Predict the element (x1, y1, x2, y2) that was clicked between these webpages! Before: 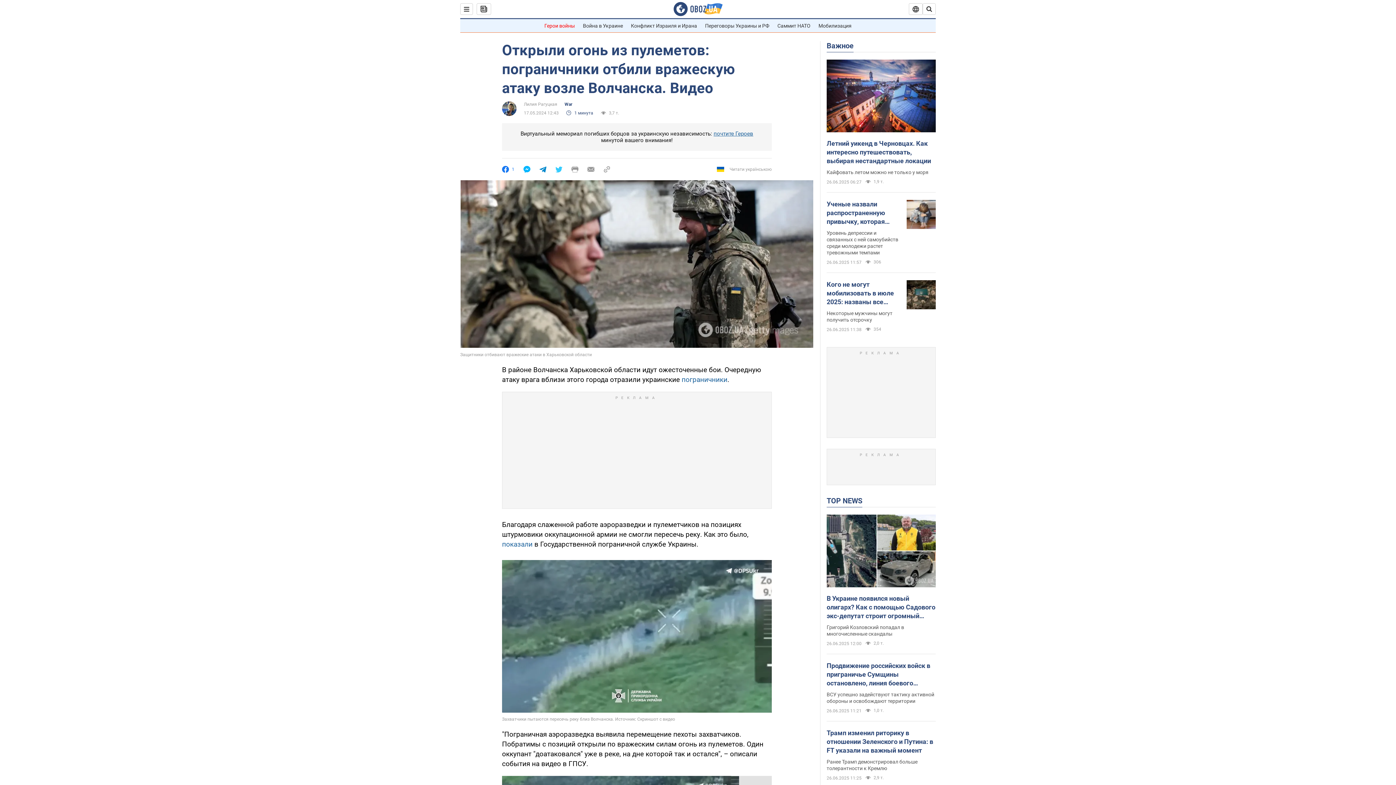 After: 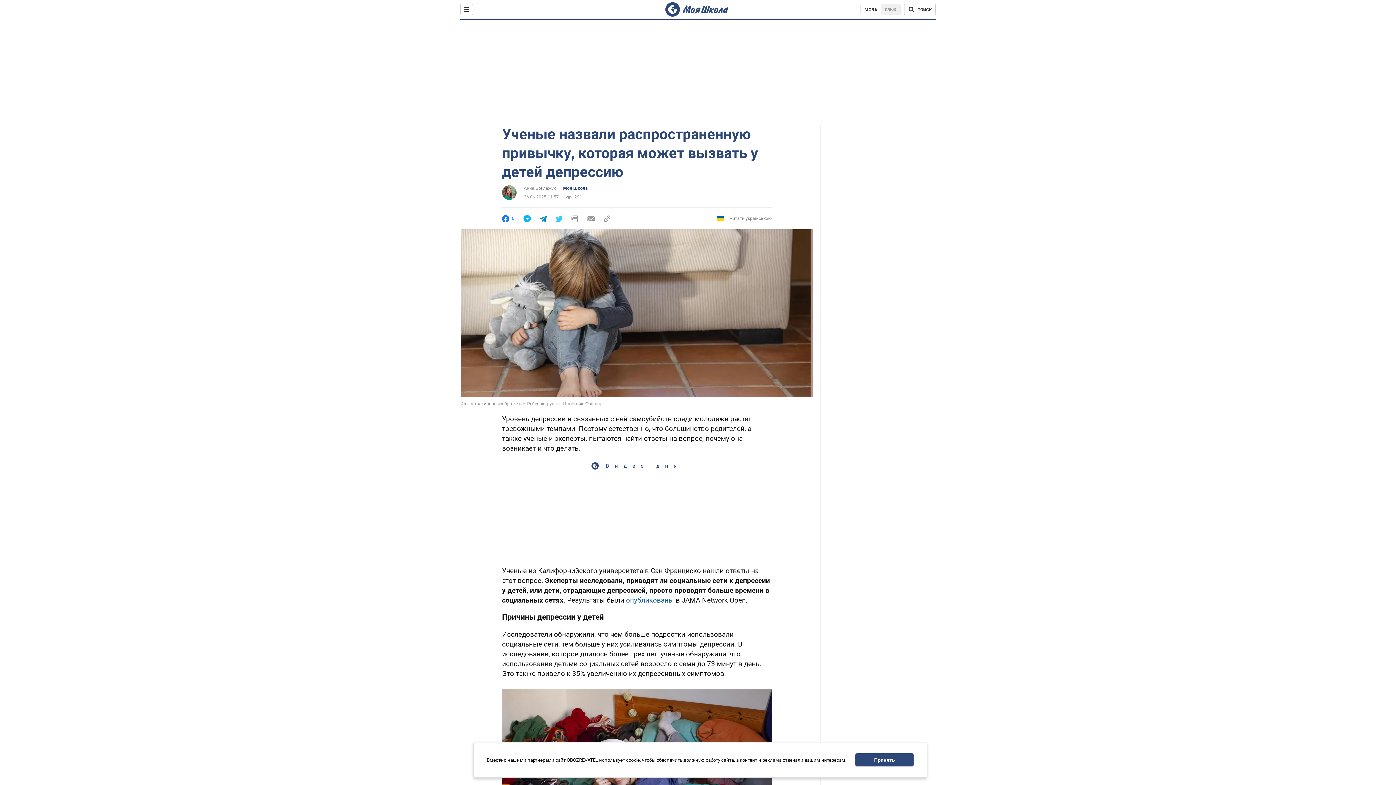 Action: bbox: (906, 200, 936, 230)